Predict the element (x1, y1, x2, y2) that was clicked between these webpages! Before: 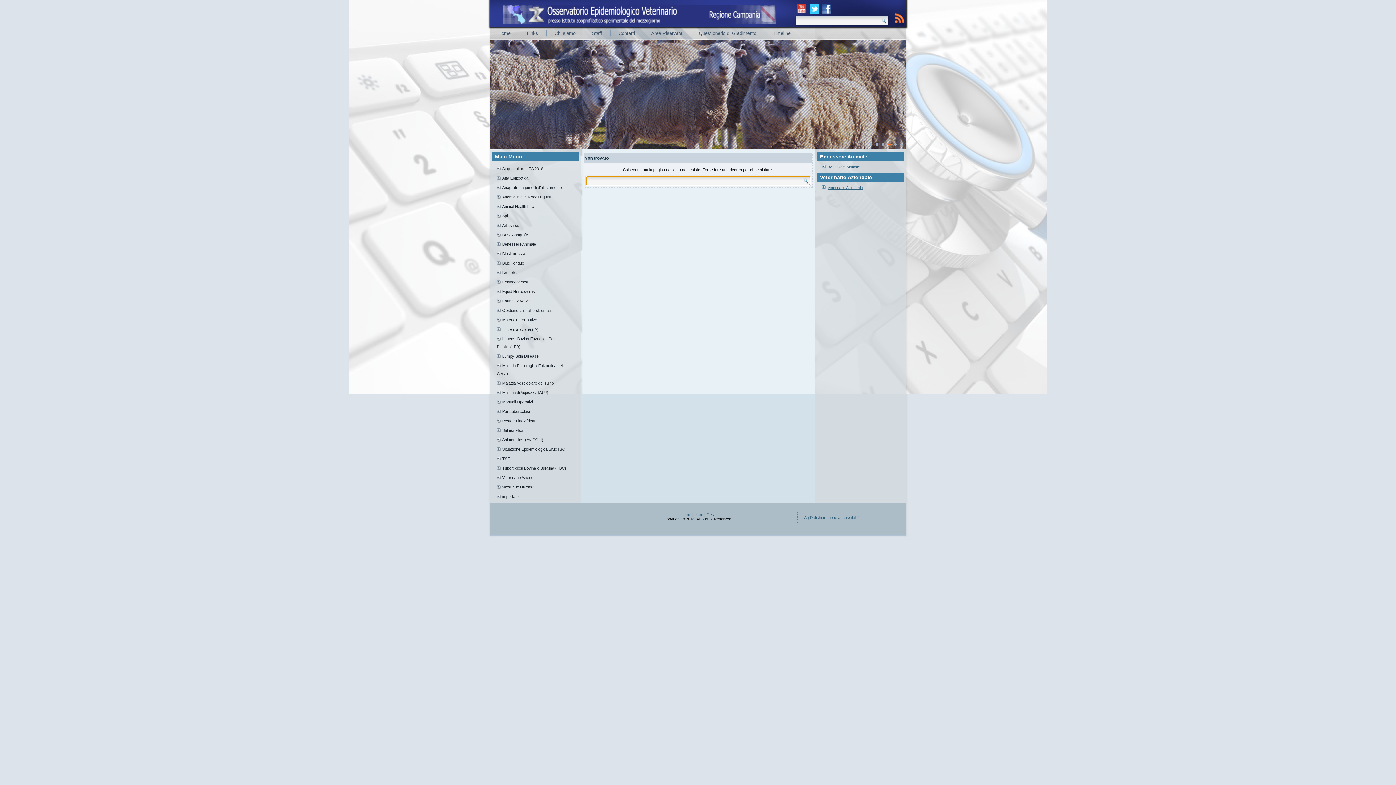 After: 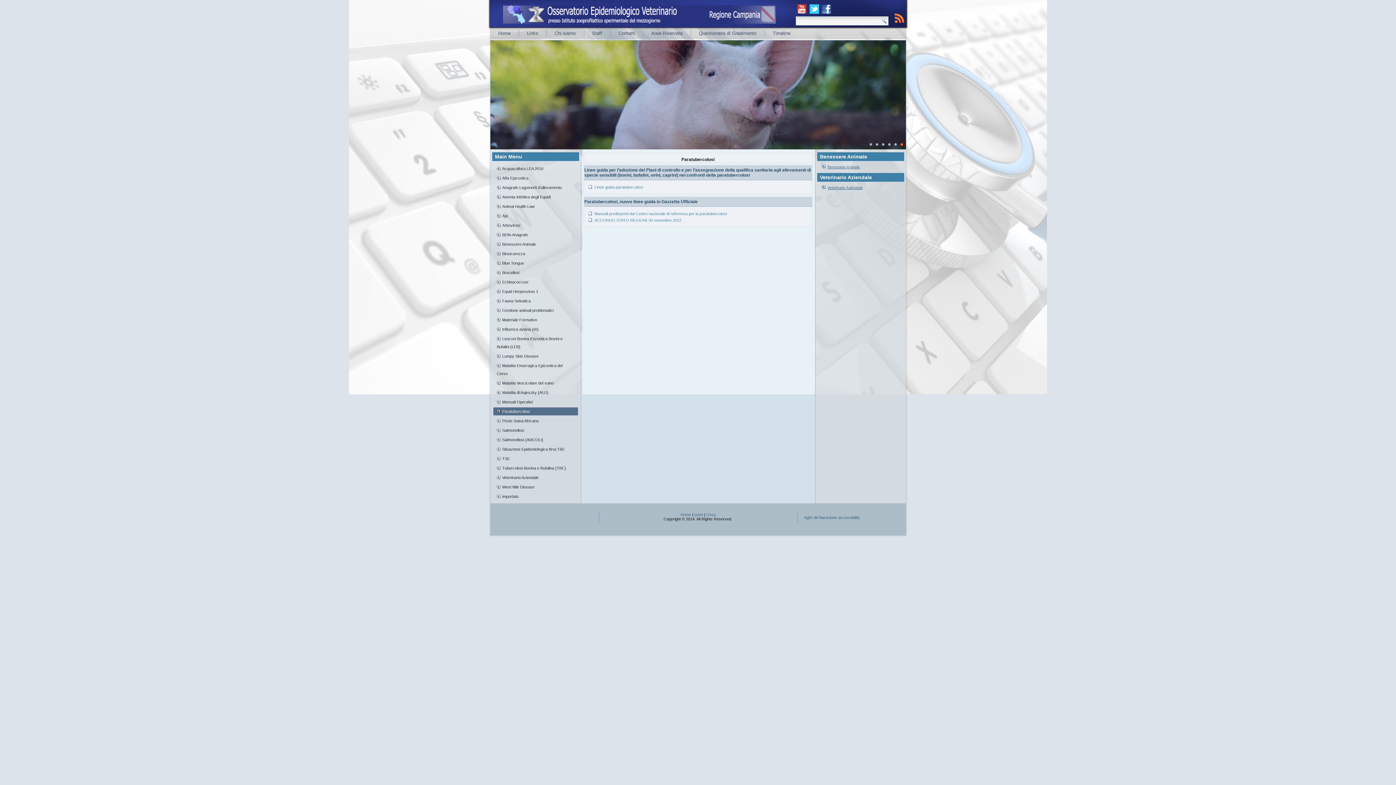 Action: label: Paratubercolosi bbox: (493, 407, 578, 415)